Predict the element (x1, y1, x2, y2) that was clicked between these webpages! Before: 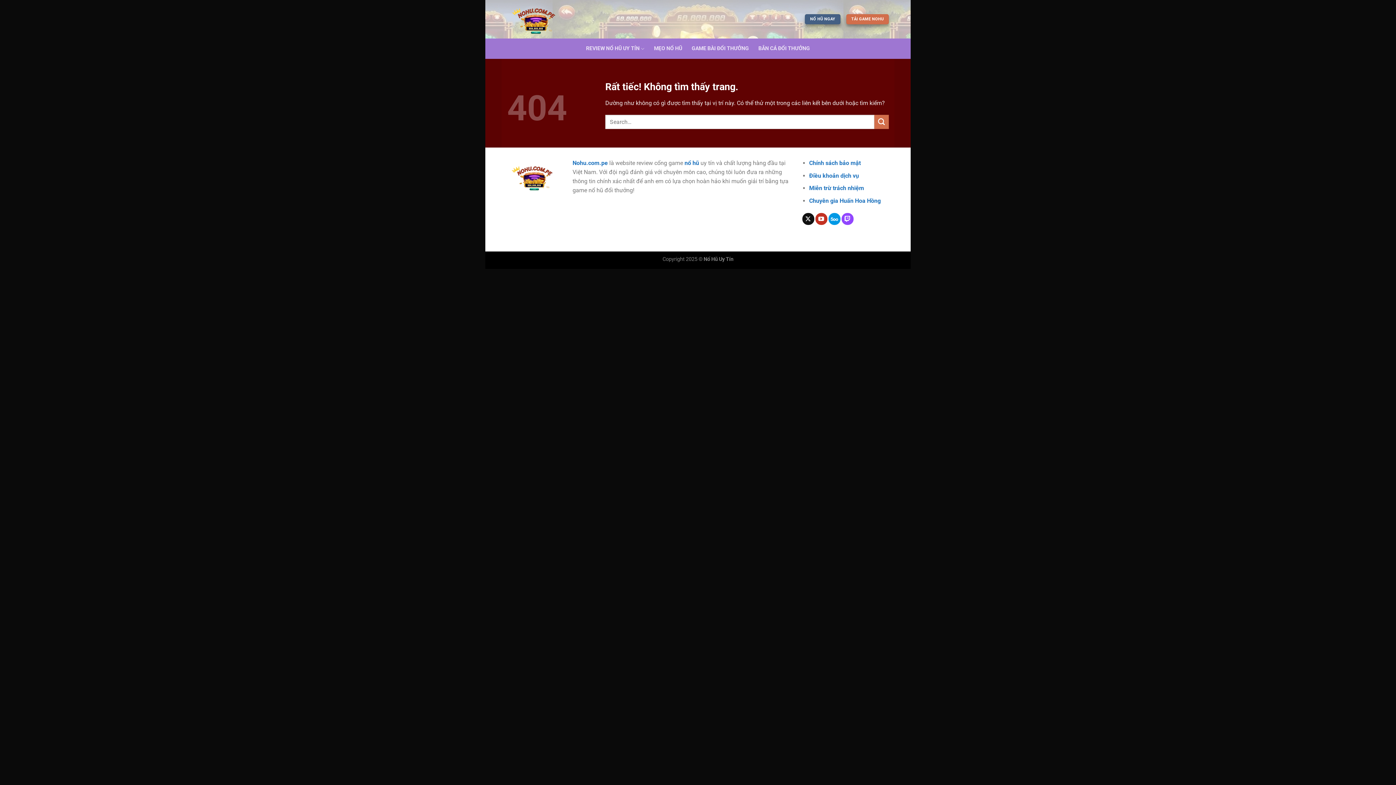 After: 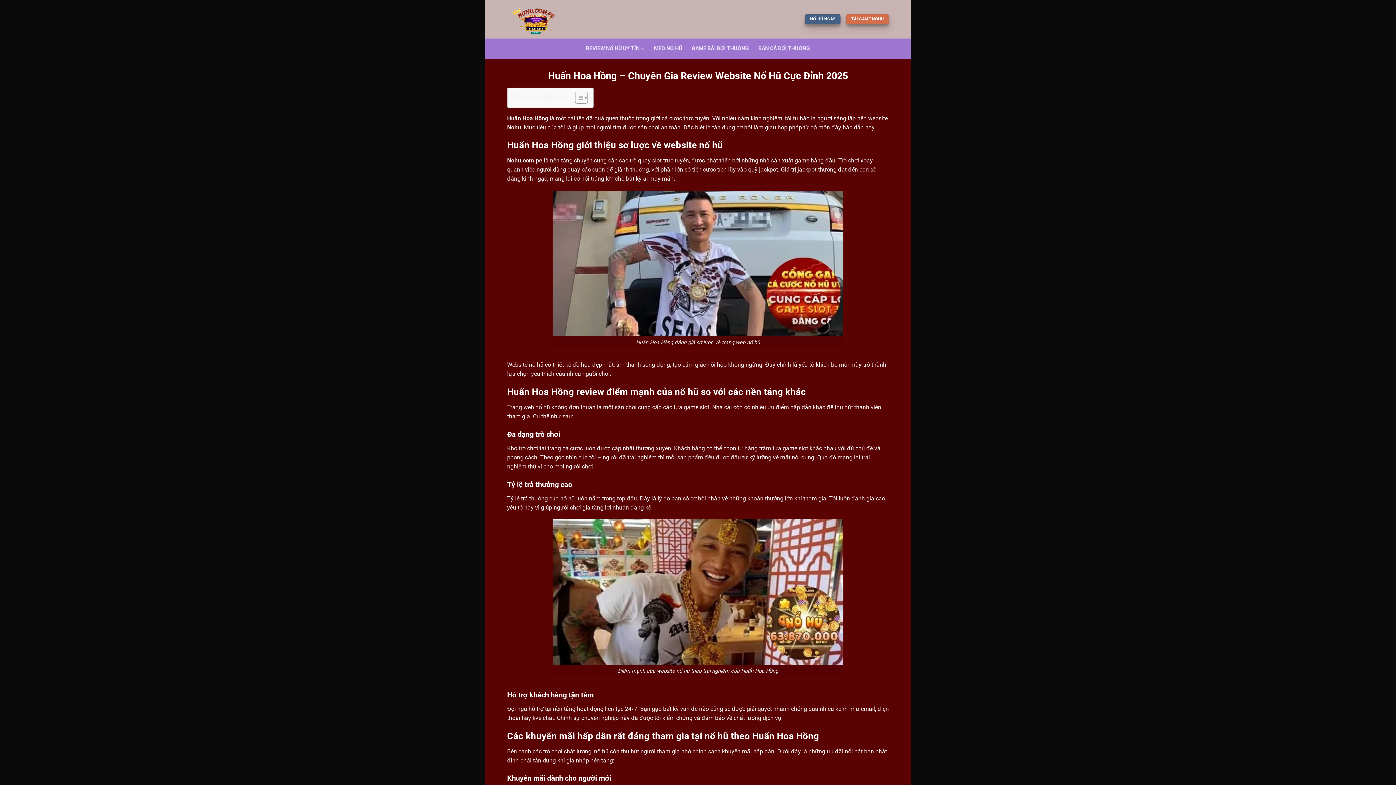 Action: label: Chuyên gia Huấn Hoa Hồng bbox: (809, 197, 881, 204)